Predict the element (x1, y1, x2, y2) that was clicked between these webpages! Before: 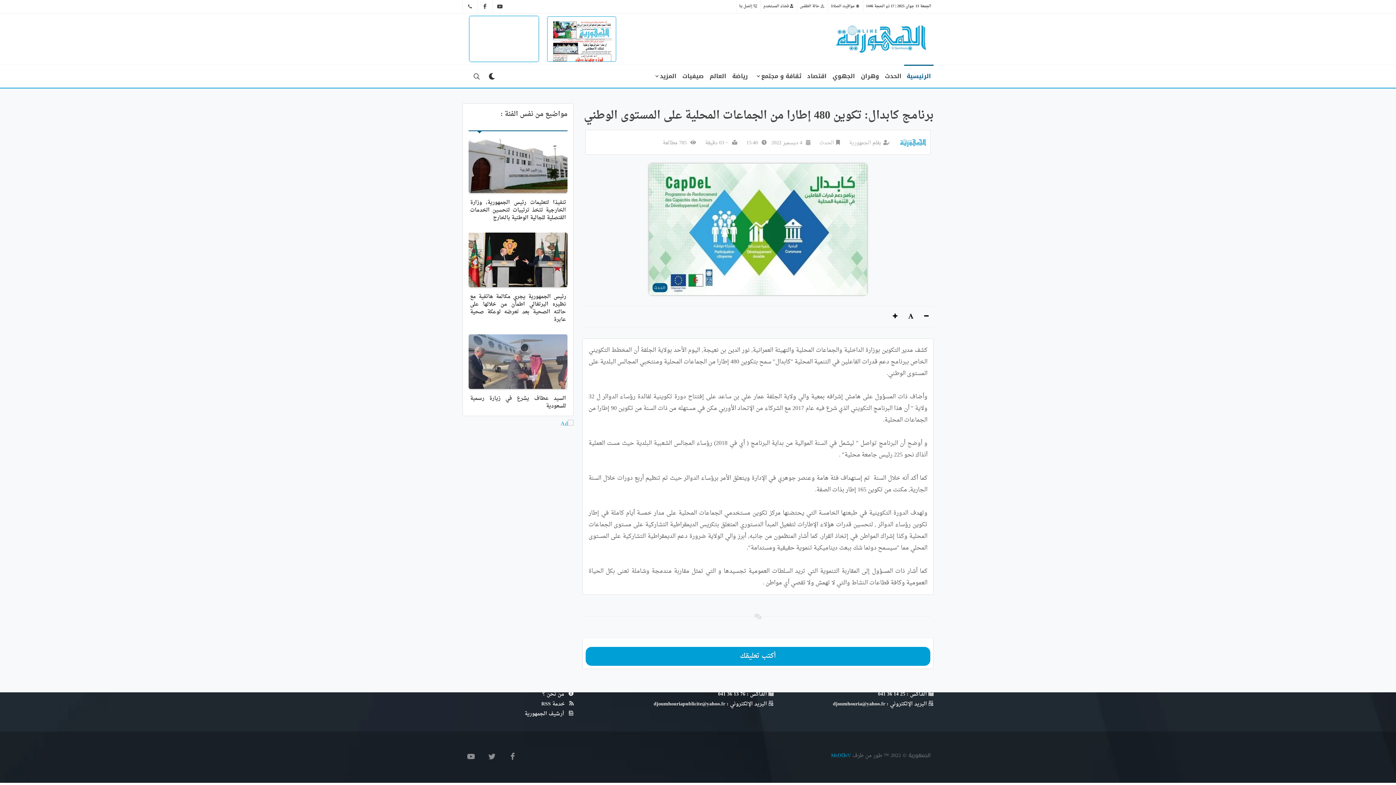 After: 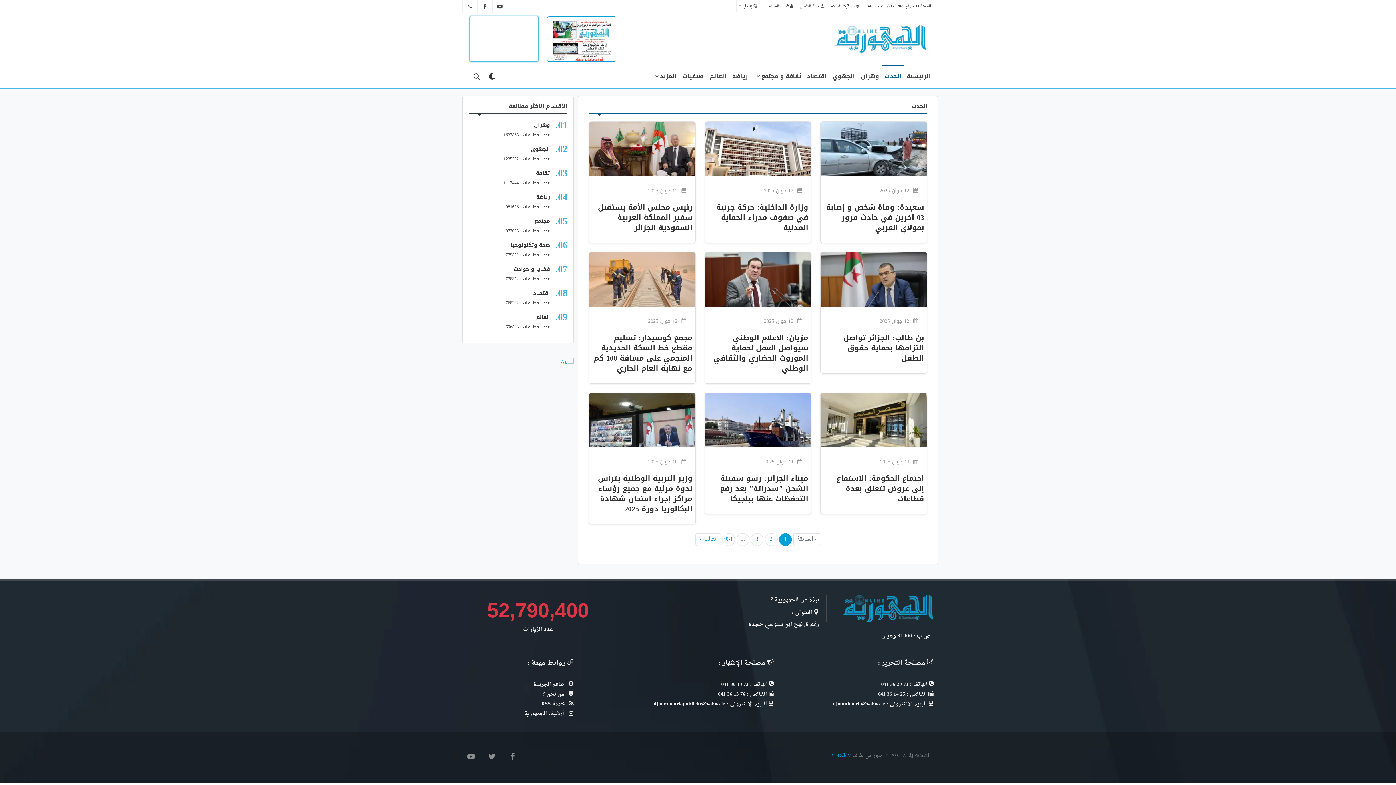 Action: bbox: (819, 138, 834, 148) label: الحدث